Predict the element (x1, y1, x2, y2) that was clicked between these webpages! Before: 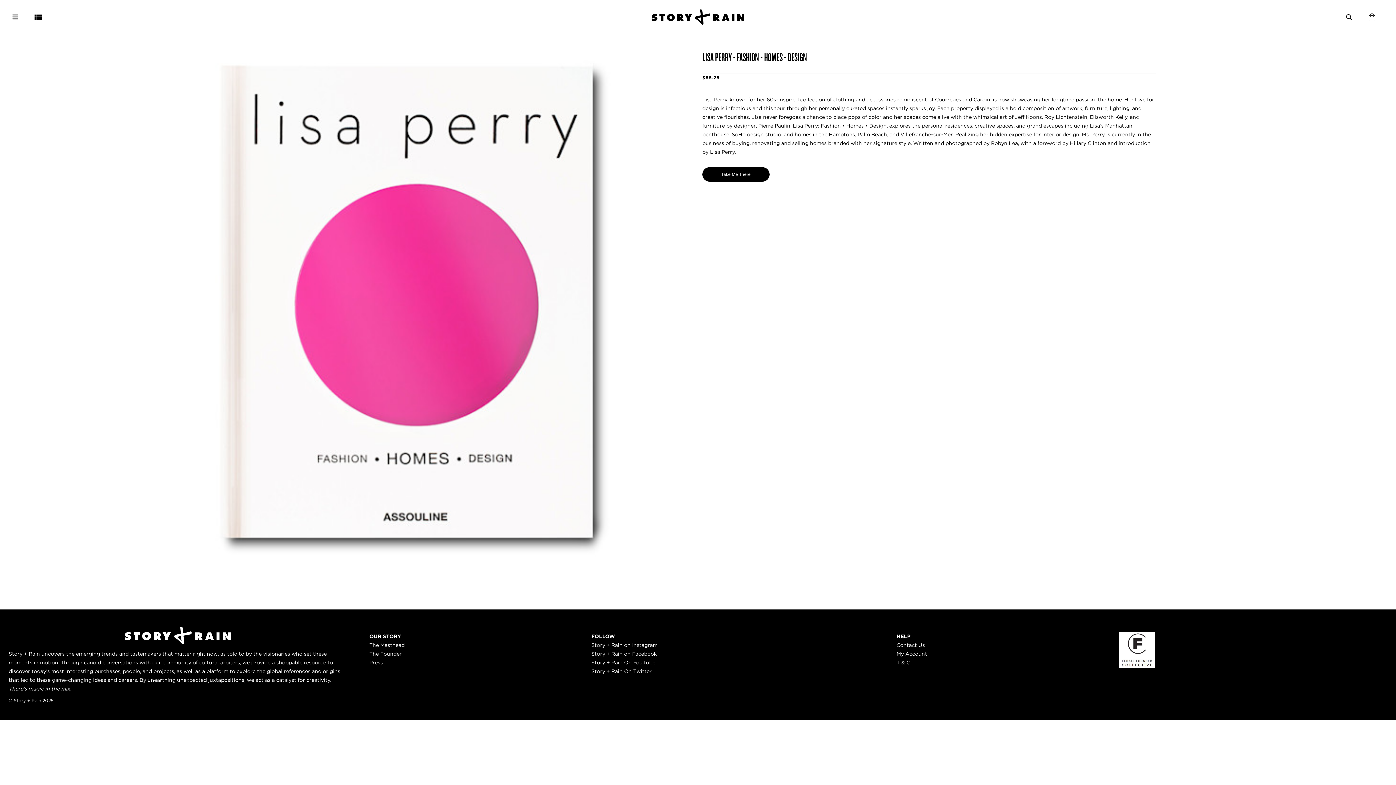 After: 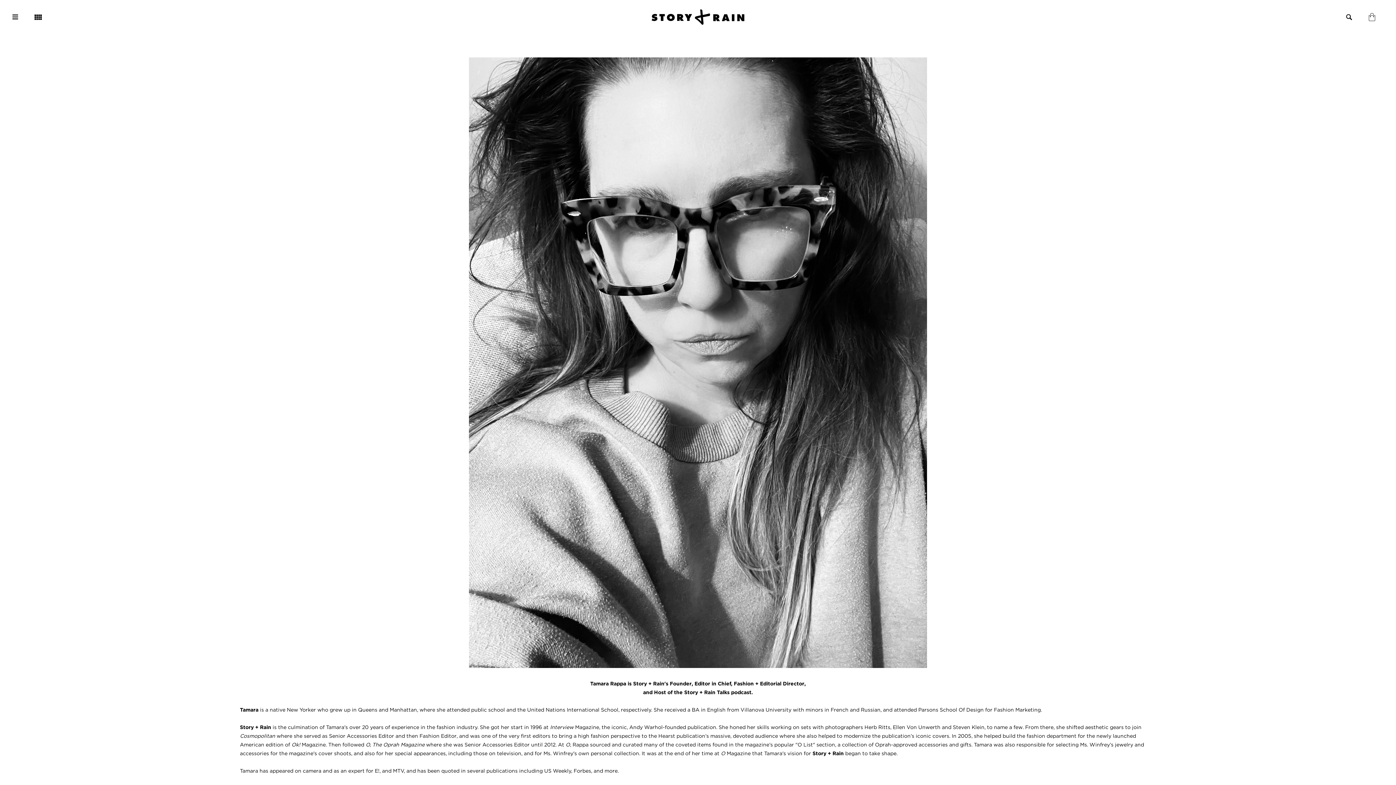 Action: label: The Founder bbox: (369, 651, 401, 657)